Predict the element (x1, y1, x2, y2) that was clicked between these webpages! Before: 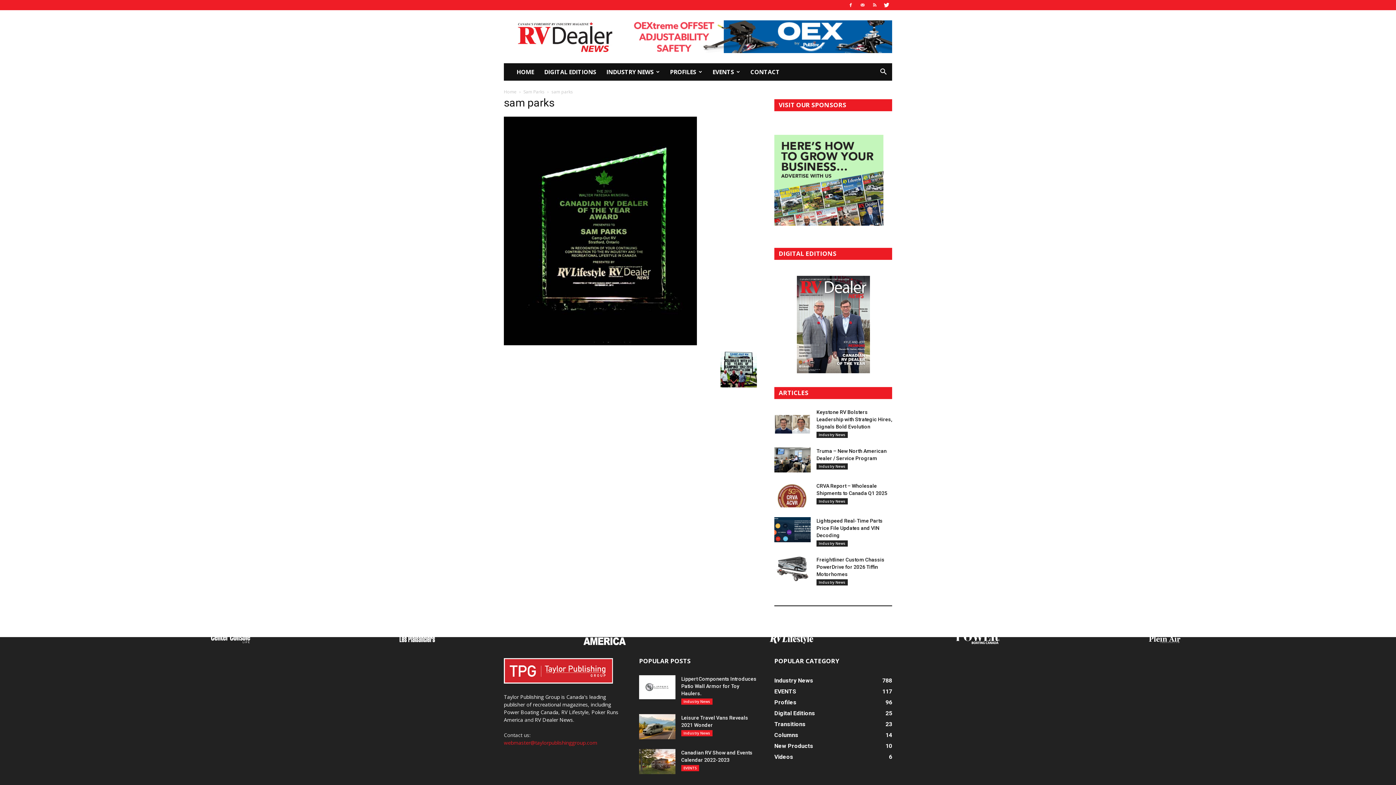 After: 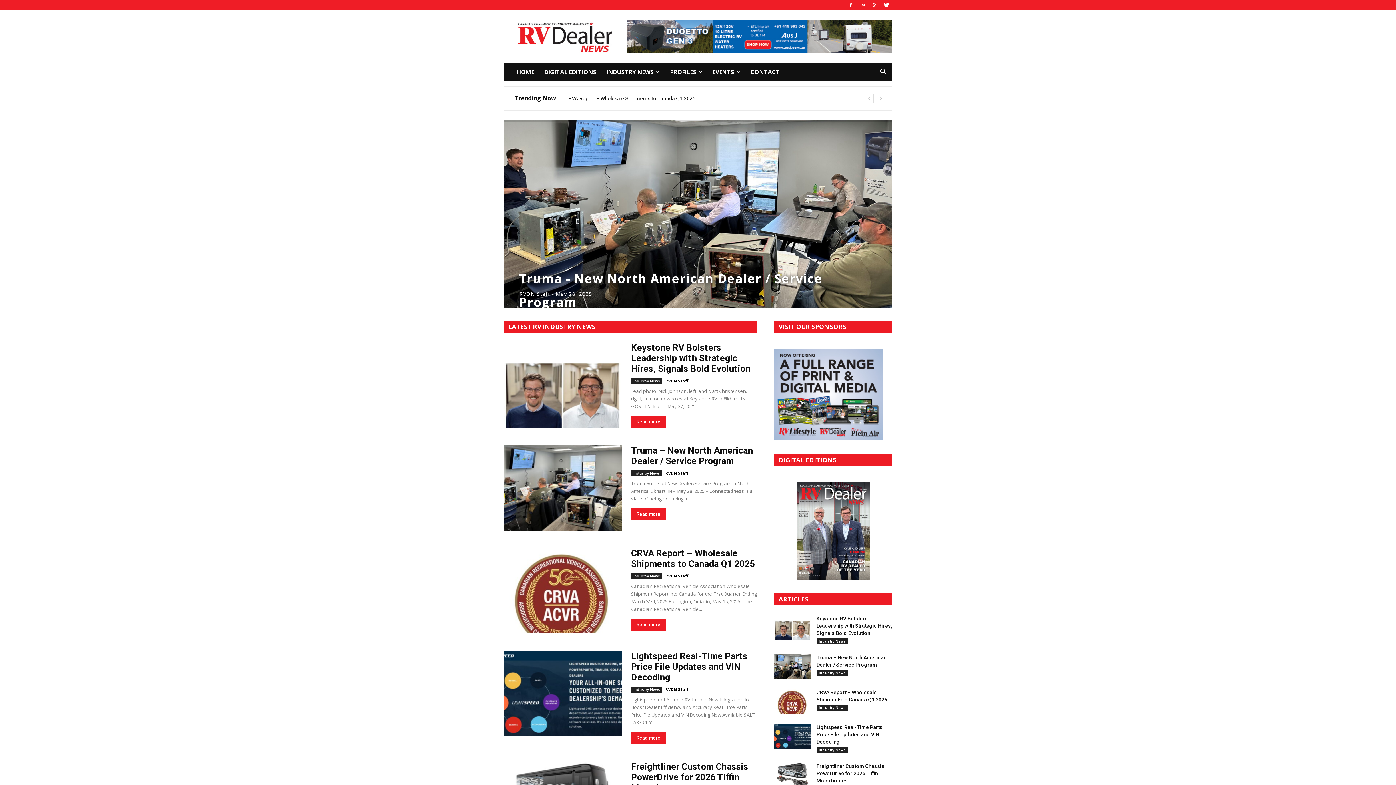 Action: label: Home bbox: (504, 88, 516, 94)